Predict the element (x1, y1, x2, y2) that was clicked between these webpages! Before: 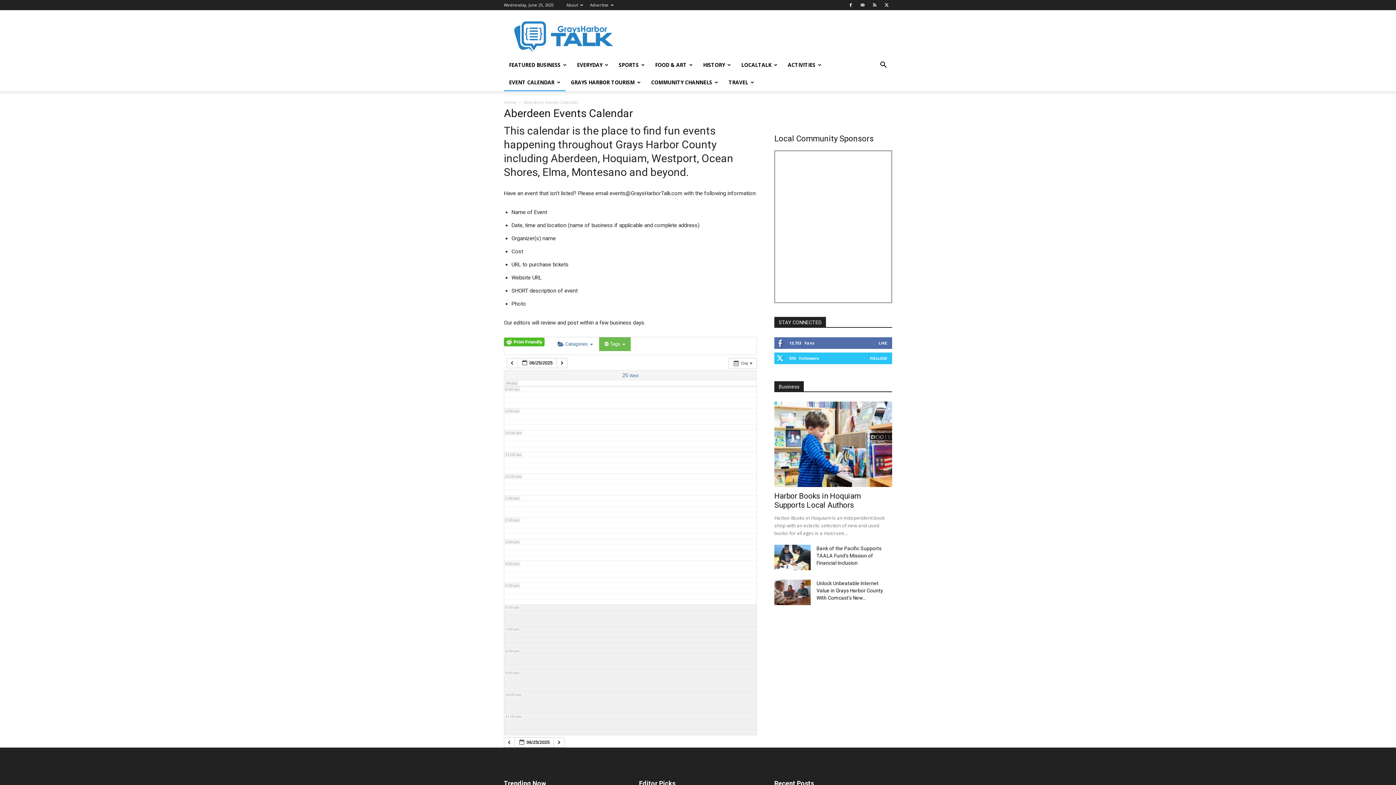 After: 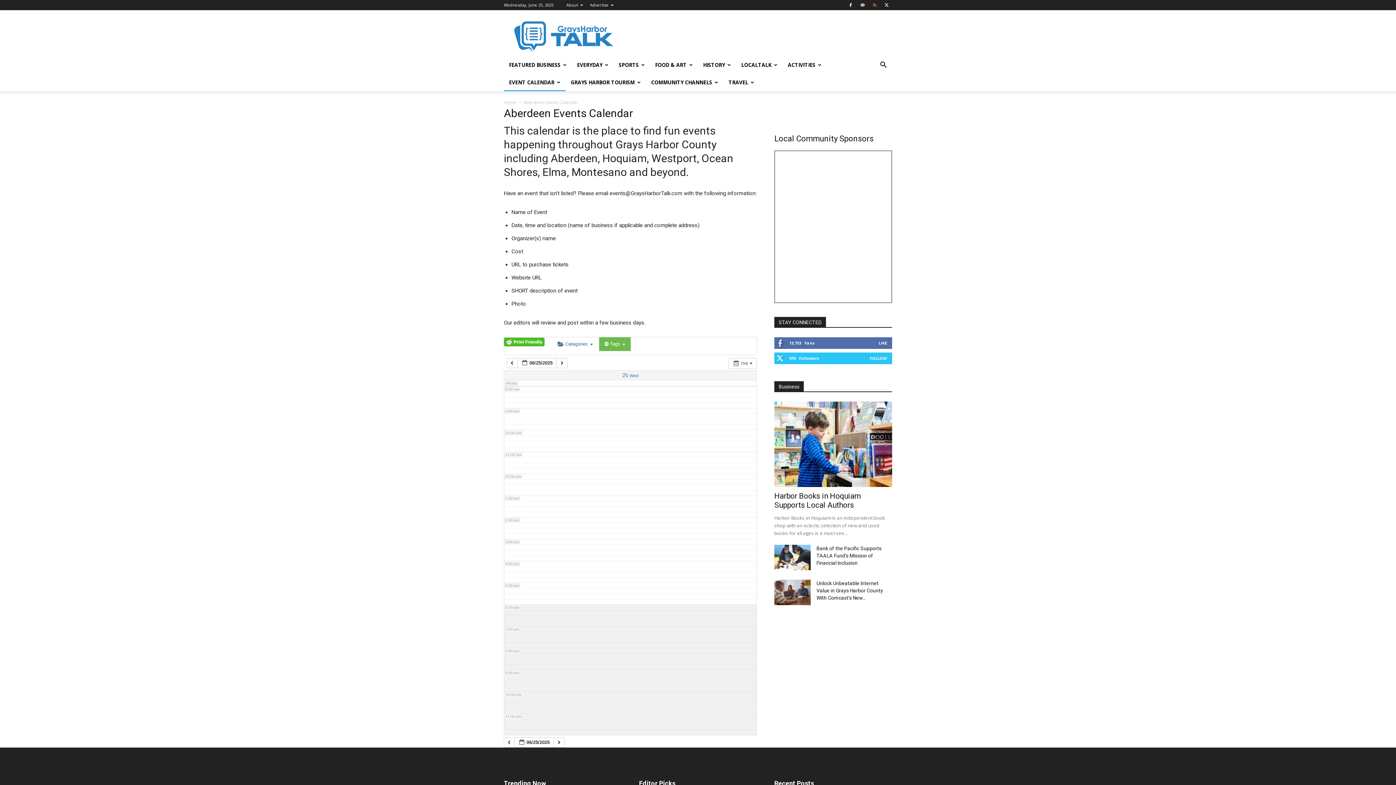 Action: bbox: (869, 0, 880, 10)